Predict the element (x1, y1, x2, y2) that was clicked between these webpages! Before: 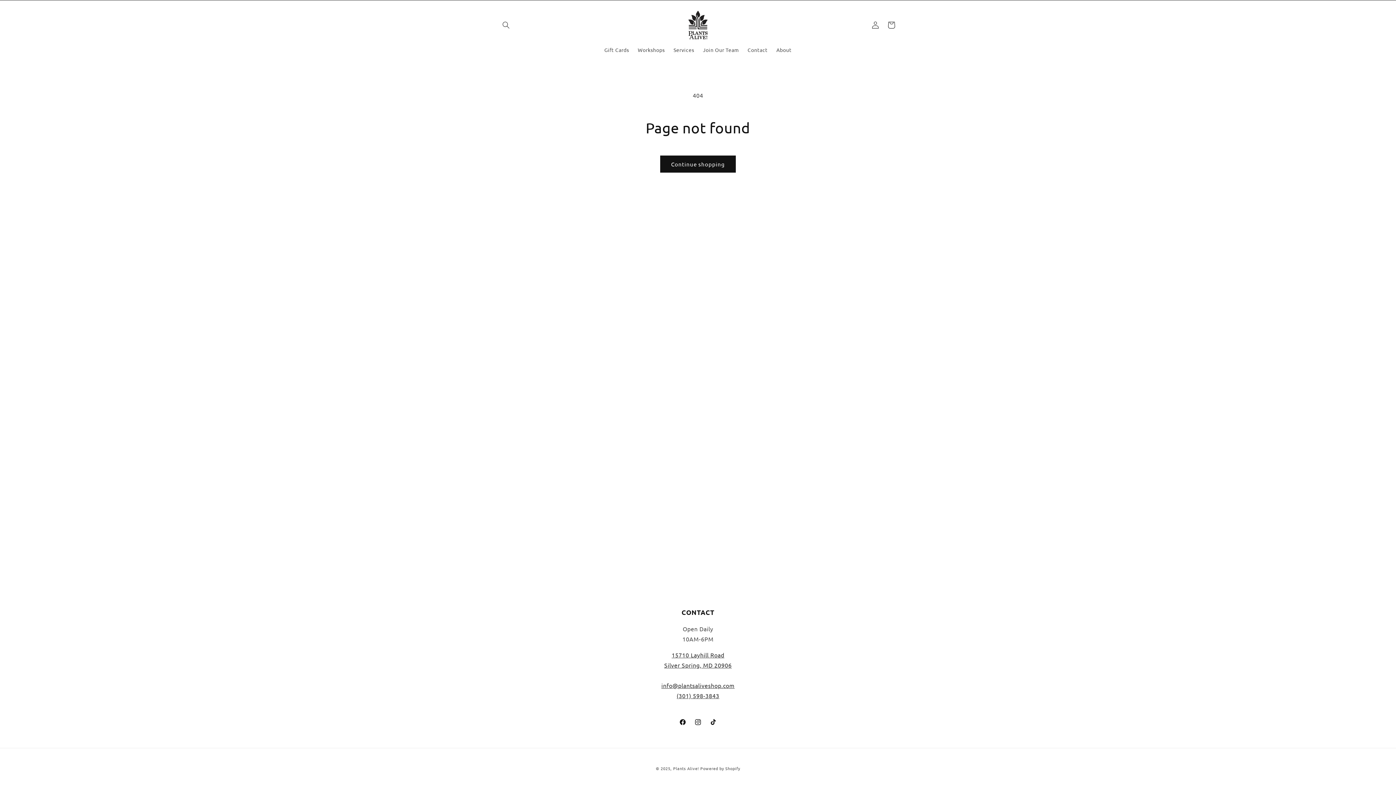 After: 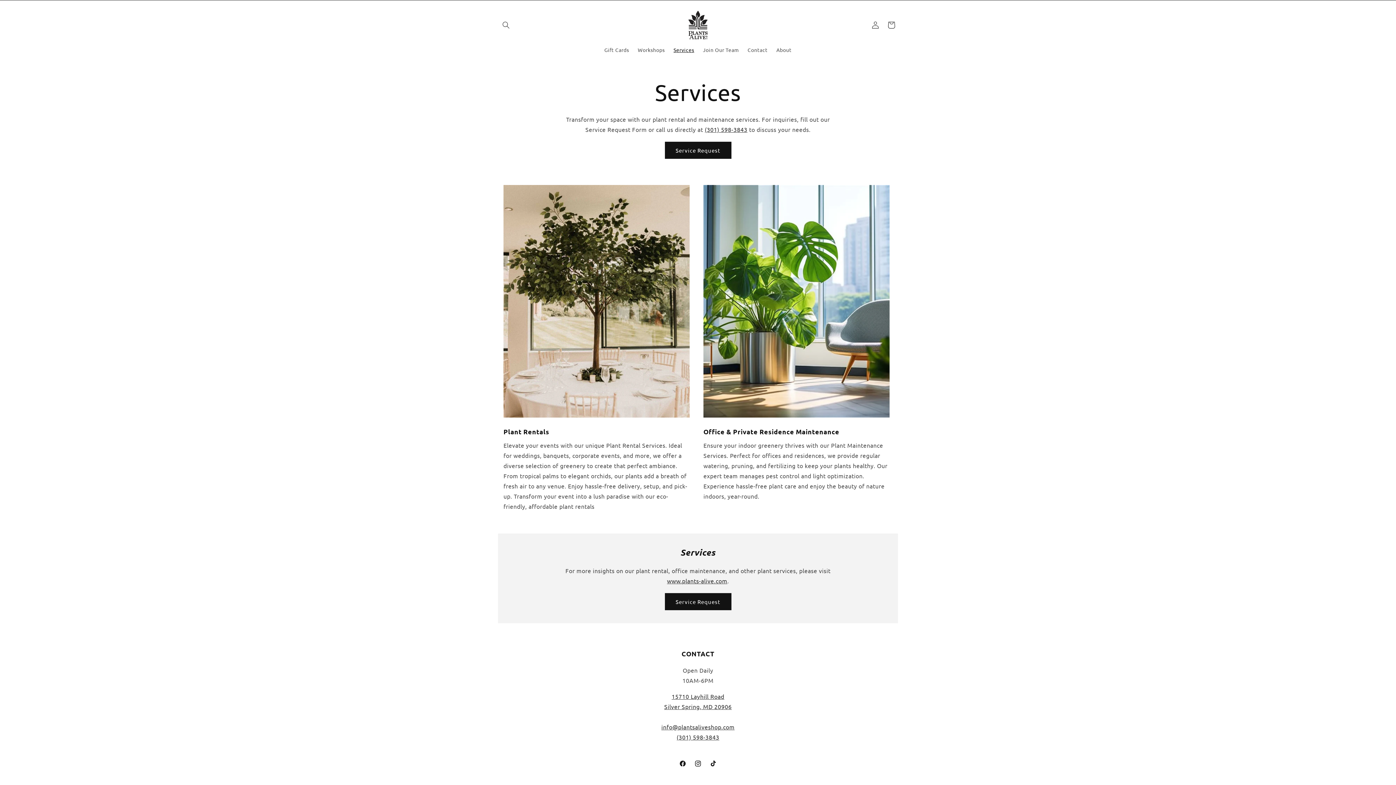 Action: bbox: (669, 42, 698, 57) label: Services